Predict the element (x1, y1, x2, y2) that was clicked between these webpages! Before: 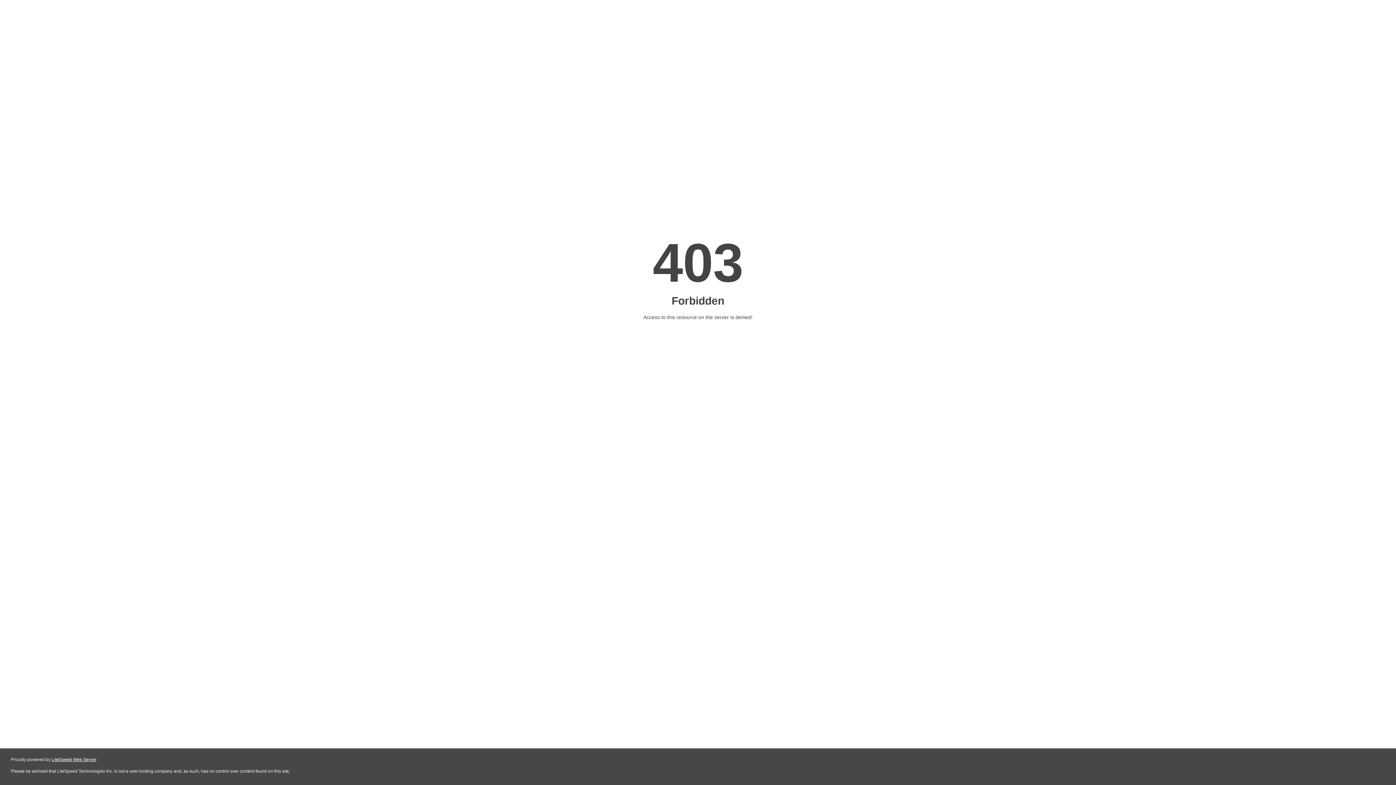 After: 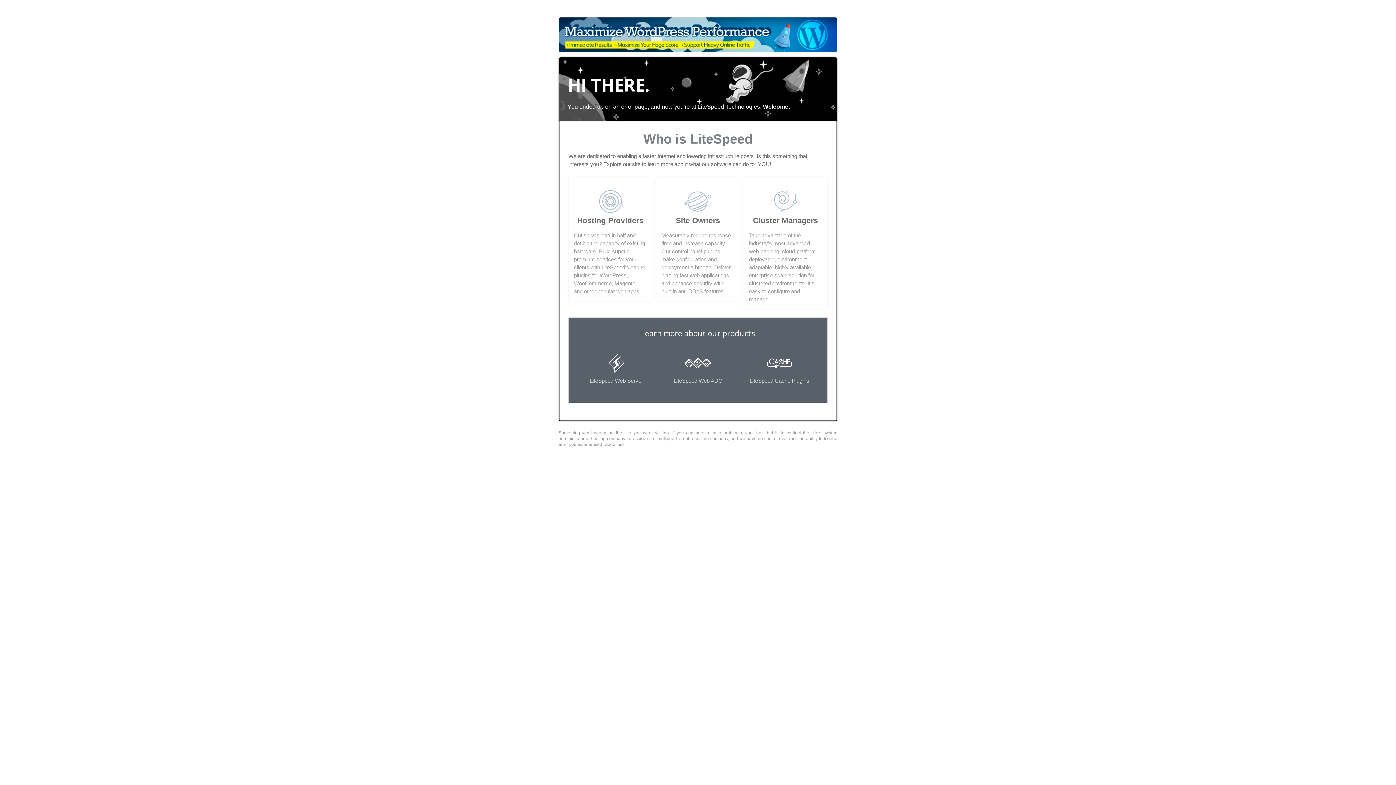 Action: label: LiteSpeed Web Server bbox: (51, 757, 96, 762)